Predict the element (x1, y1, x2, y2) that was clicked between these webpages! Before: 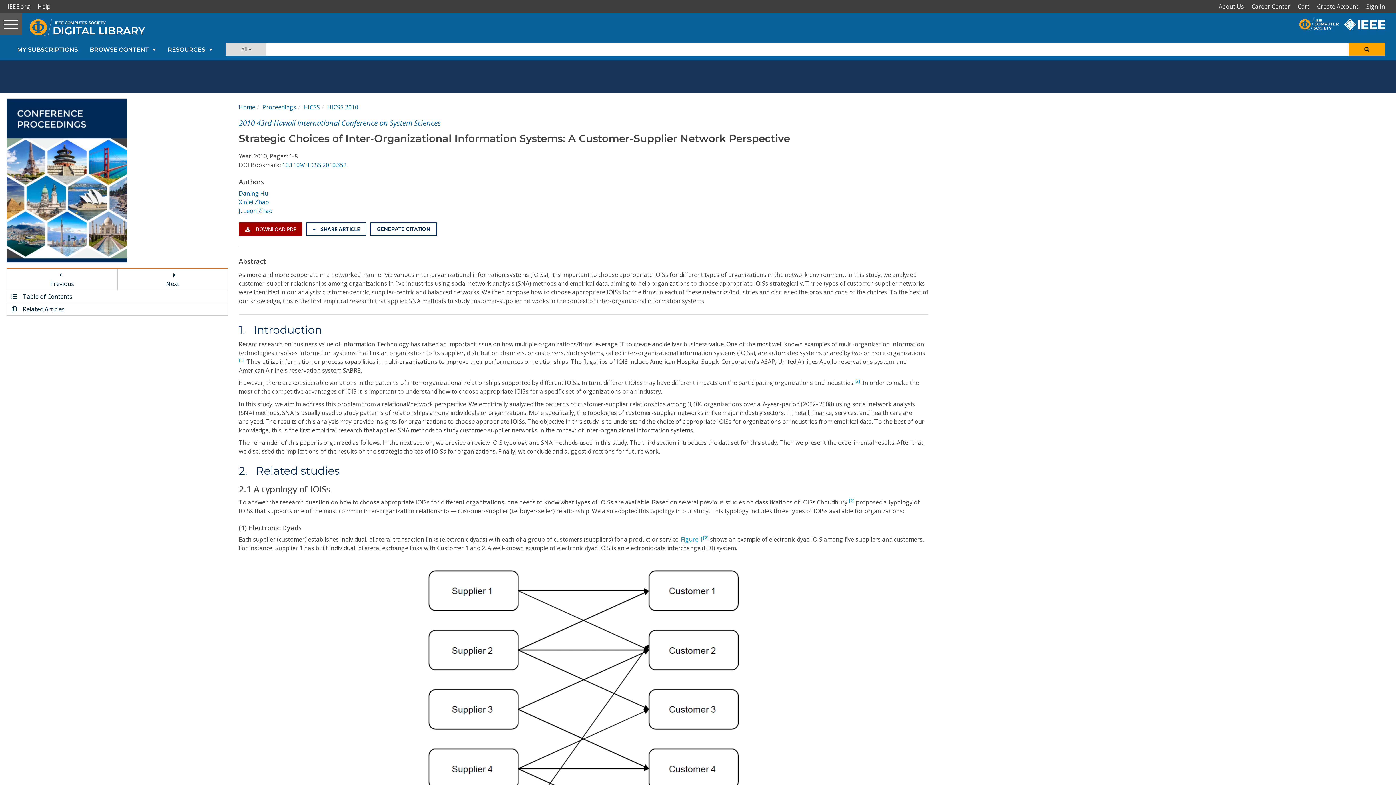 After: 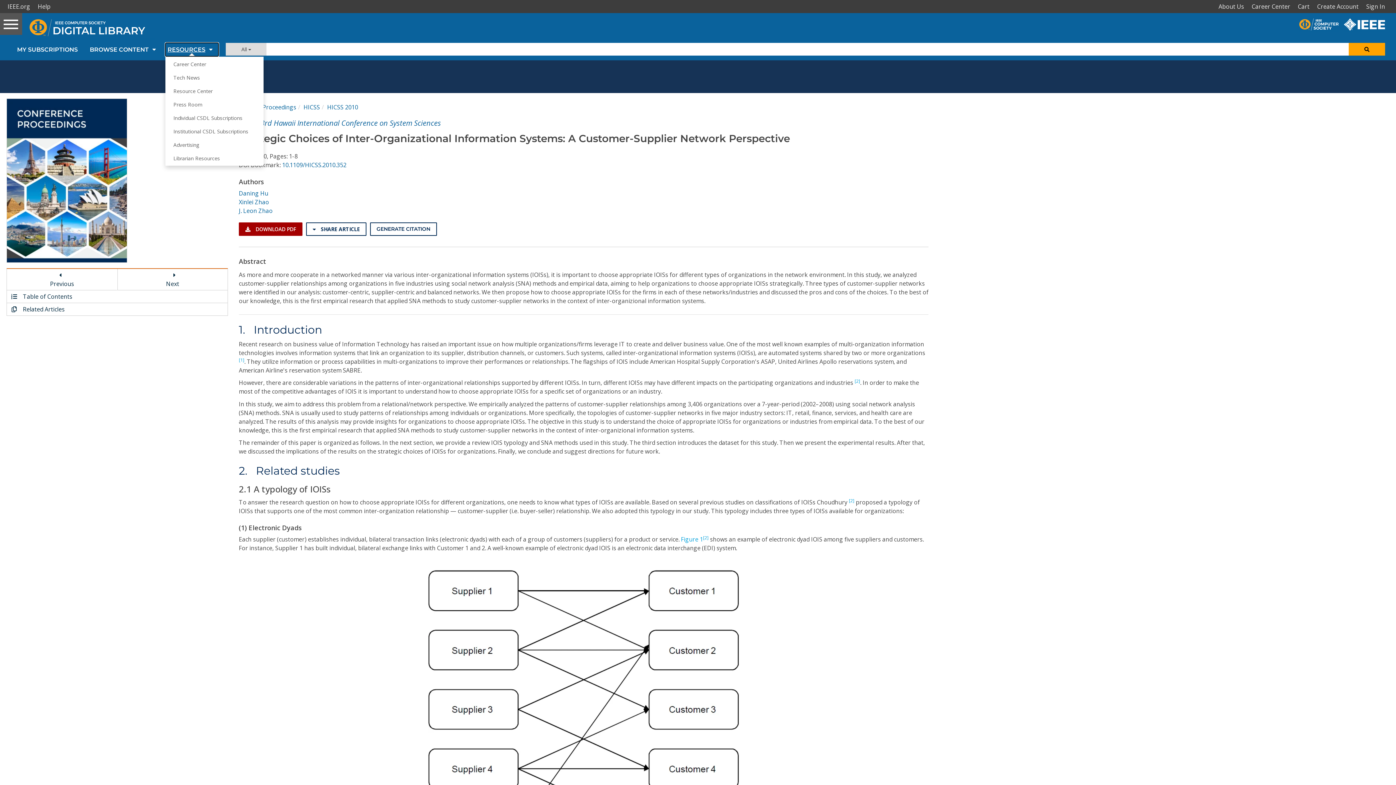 Action: label: RESOURCES bbox: (165, 43, 218, 56)